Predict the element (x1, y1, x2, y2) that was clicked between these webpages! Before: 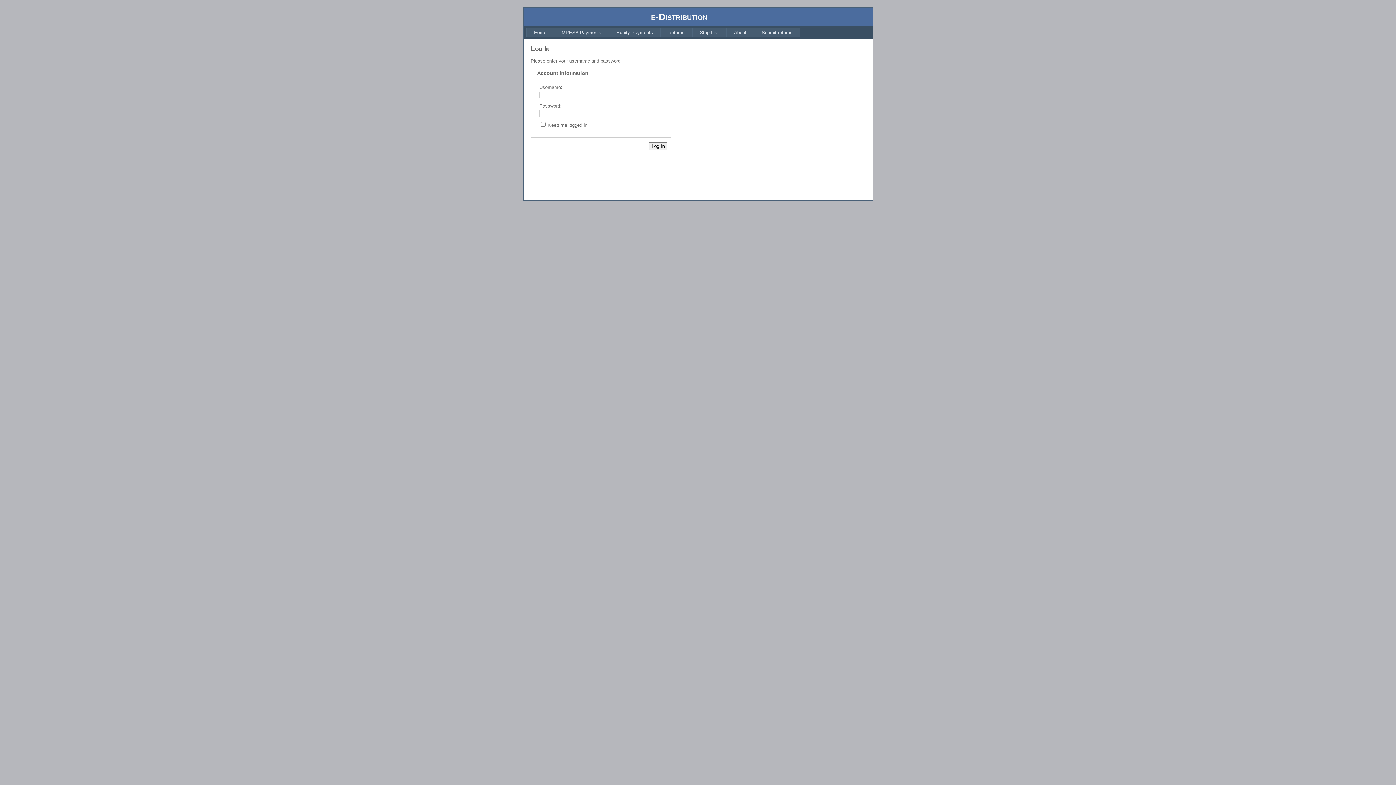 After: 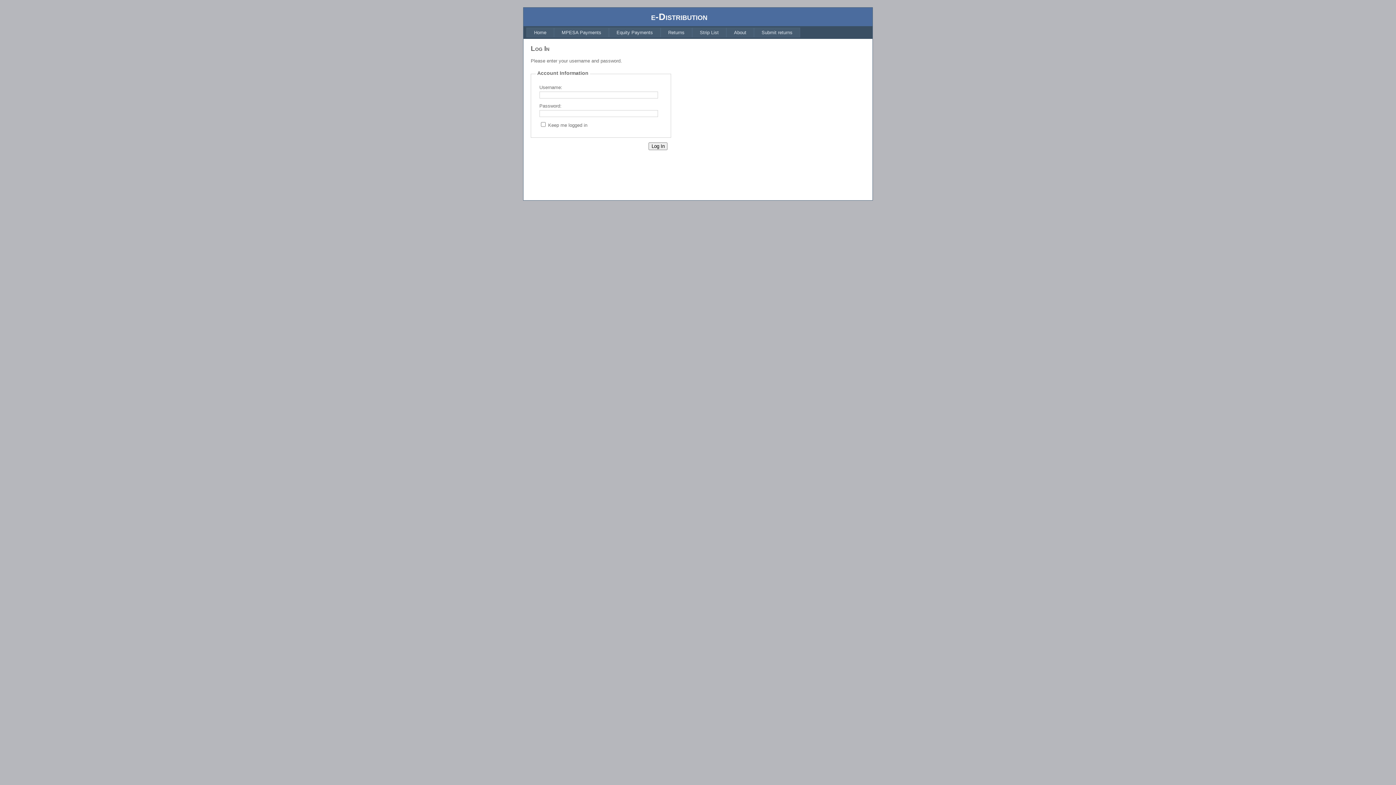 Action: bbox: (526, 27, 554, 37) label: Home